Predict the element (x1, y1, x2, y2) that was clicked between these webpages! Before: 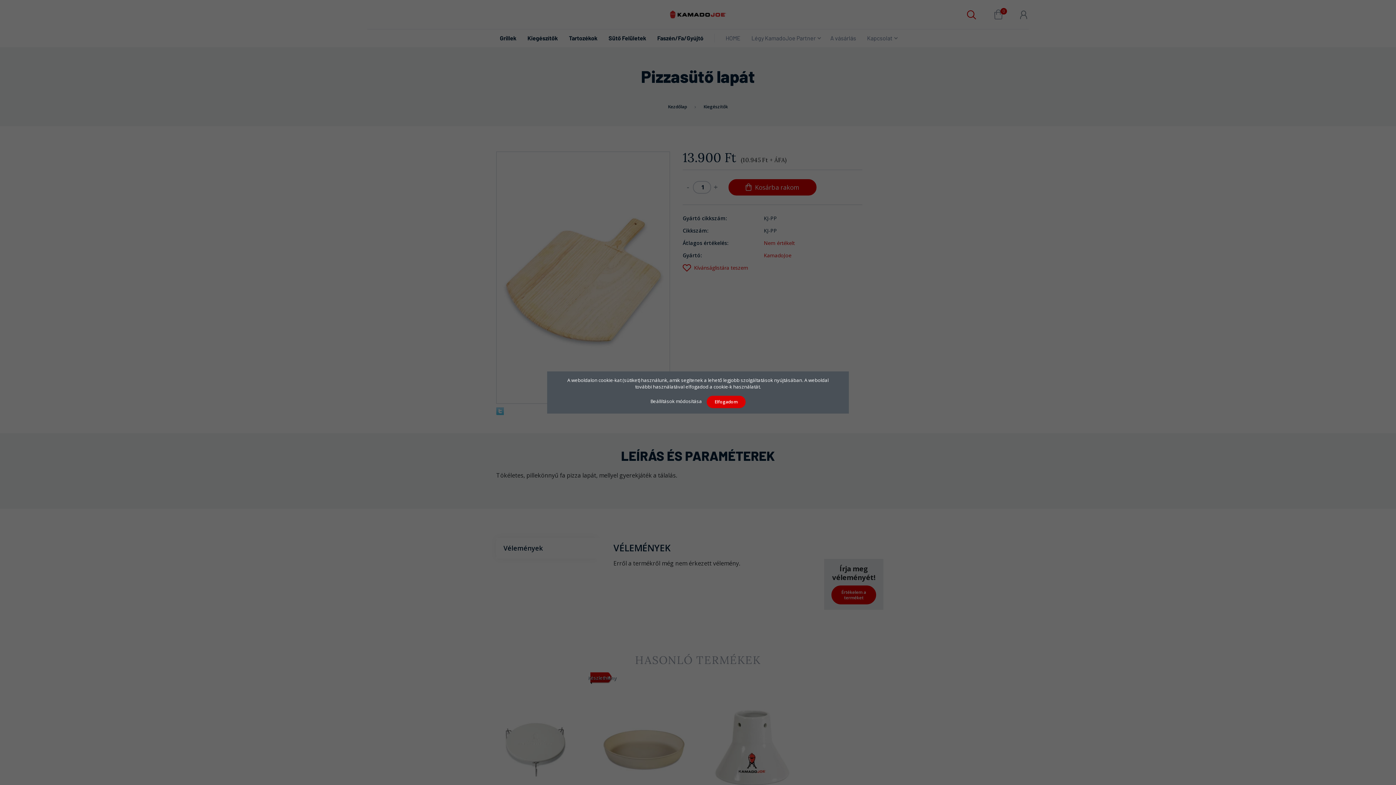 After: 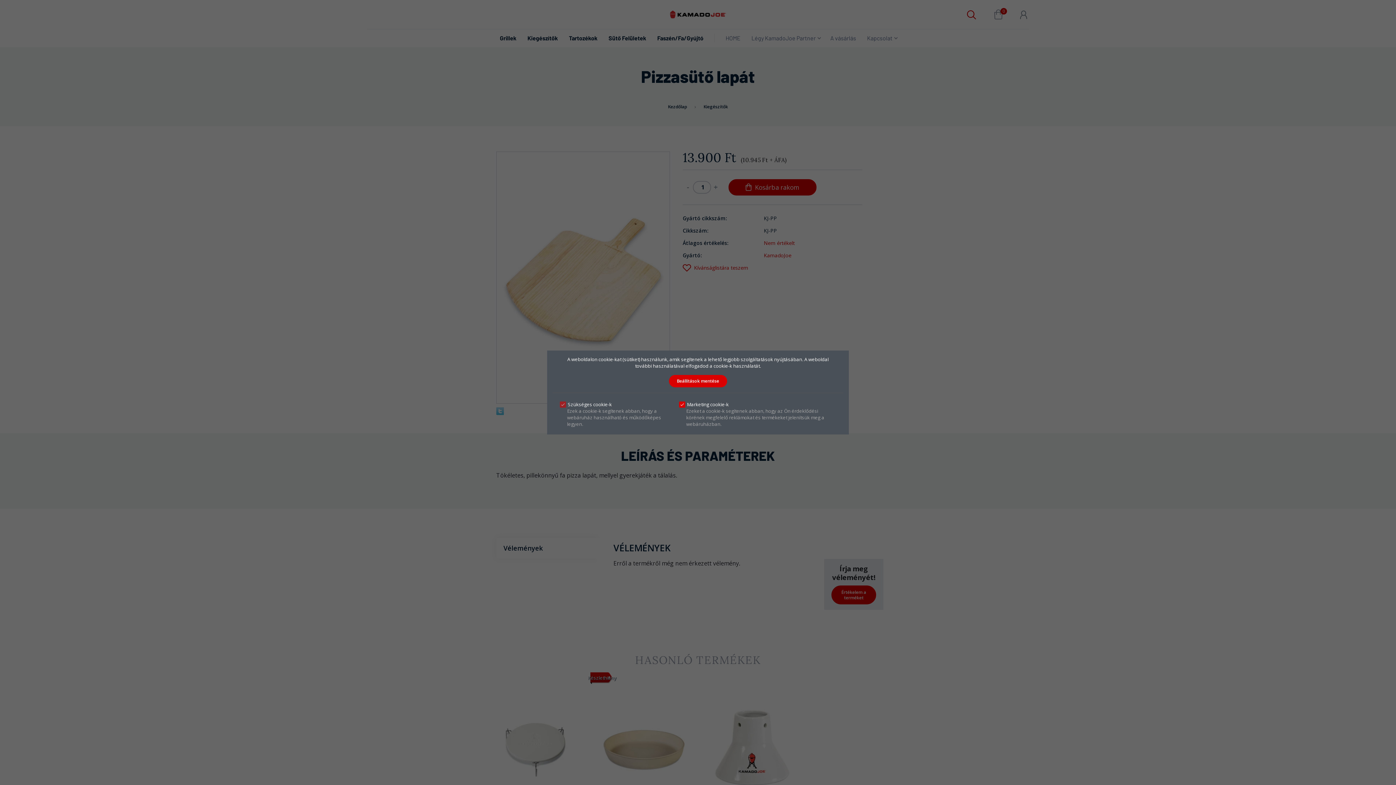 Action: bbox: (650, 398, 703, 404) label: Beállítások módosítása 